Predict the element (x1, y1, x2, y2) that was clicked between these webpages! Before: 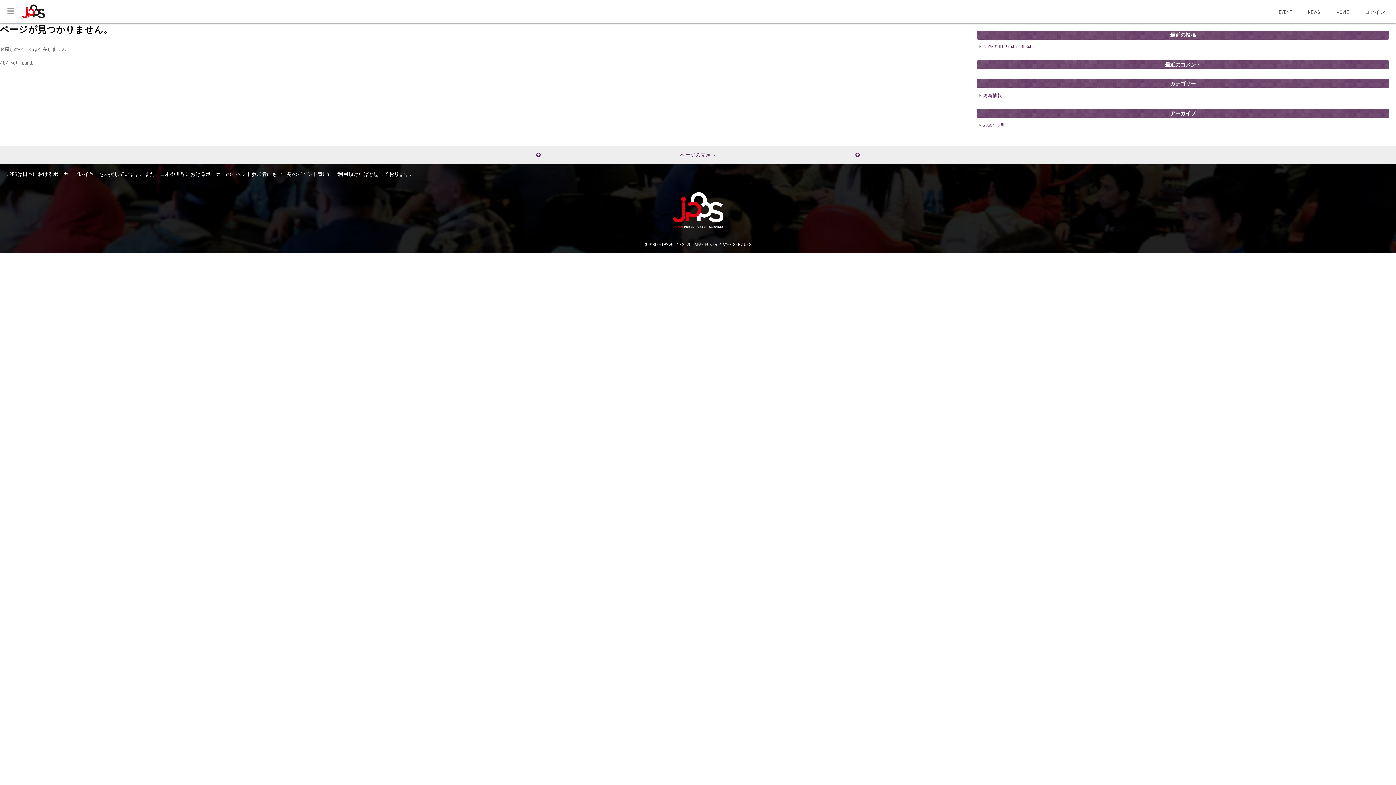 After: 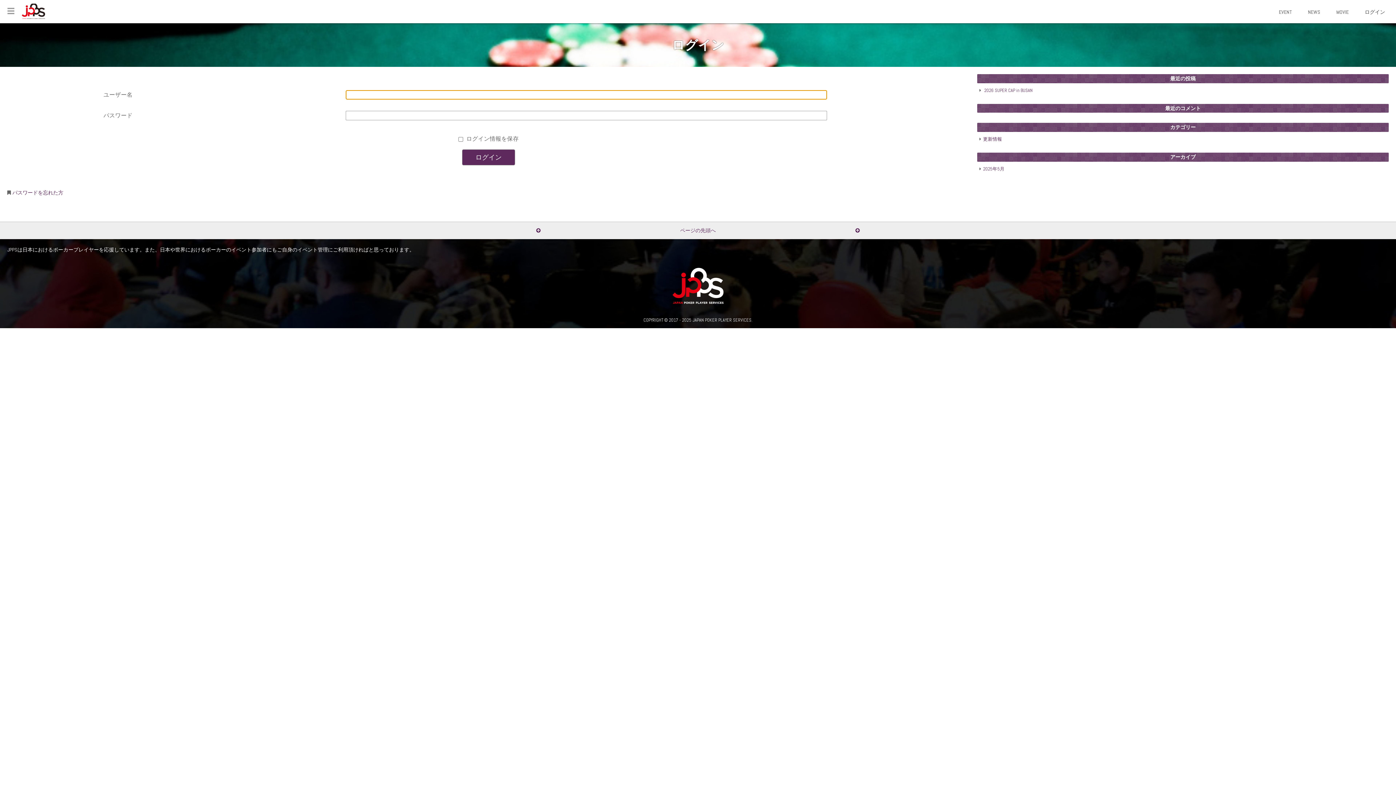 Action: bbox: (1357, 1, 1392, 23) label: ログイン